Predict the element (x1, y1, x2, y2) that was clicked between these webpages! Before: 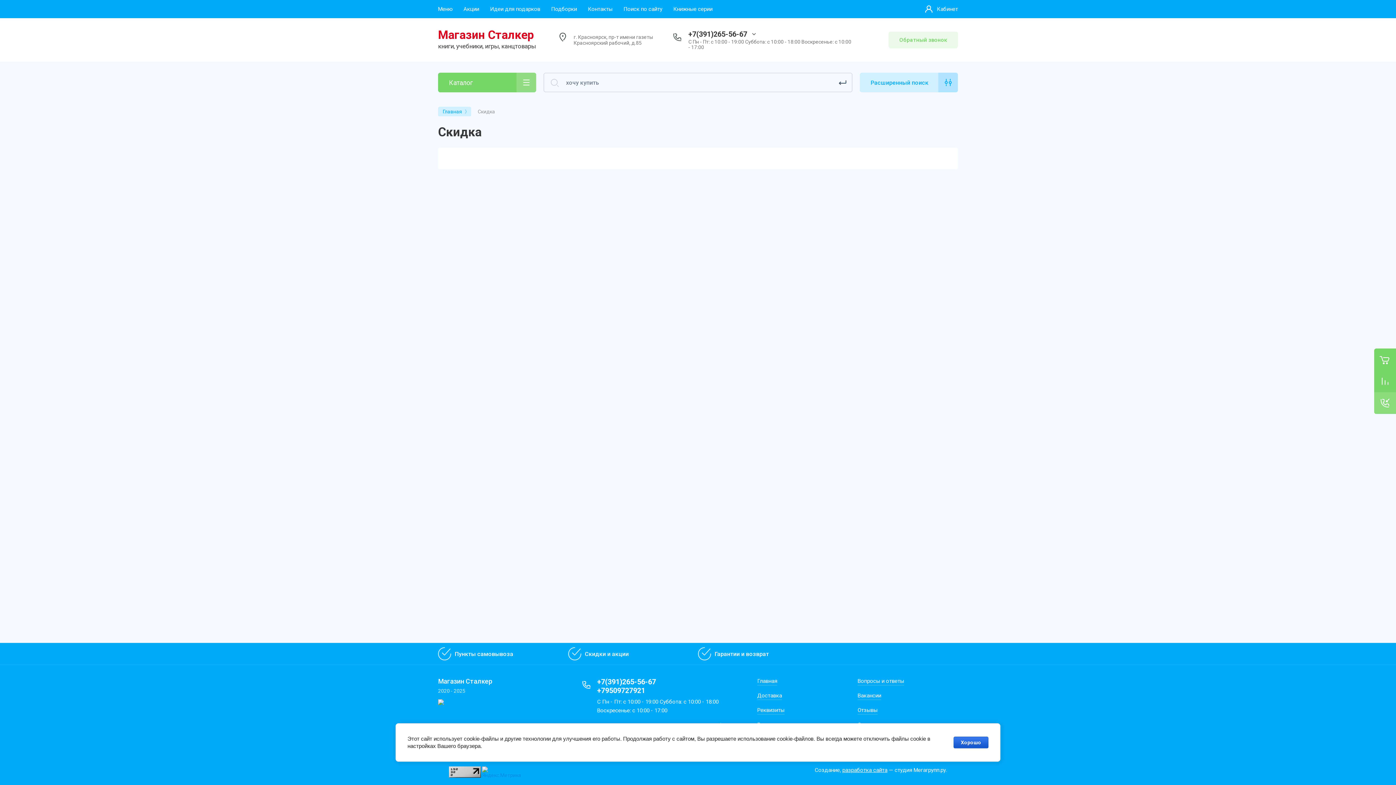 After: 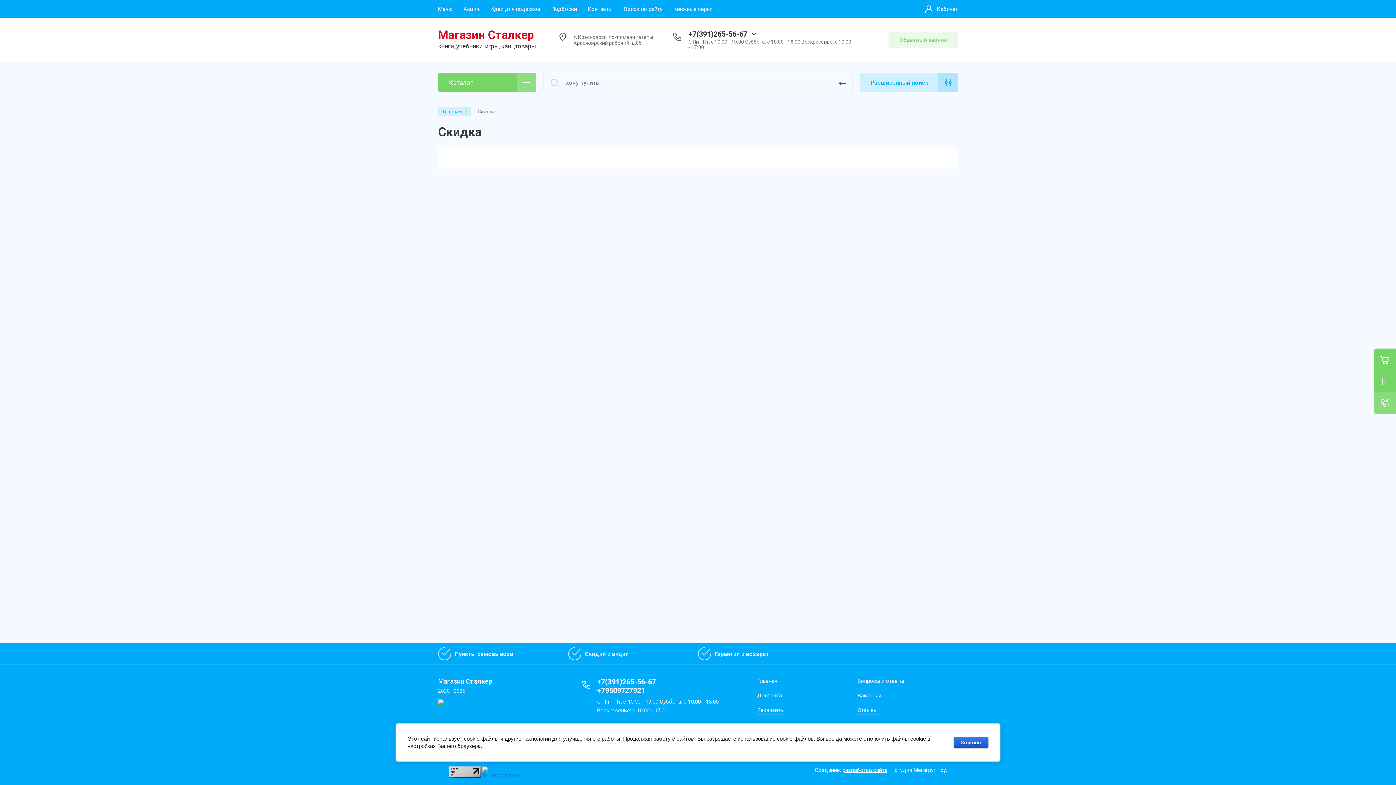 Action: label: +7(391)265-56-67 bbox: (597, 677, 656, 686)